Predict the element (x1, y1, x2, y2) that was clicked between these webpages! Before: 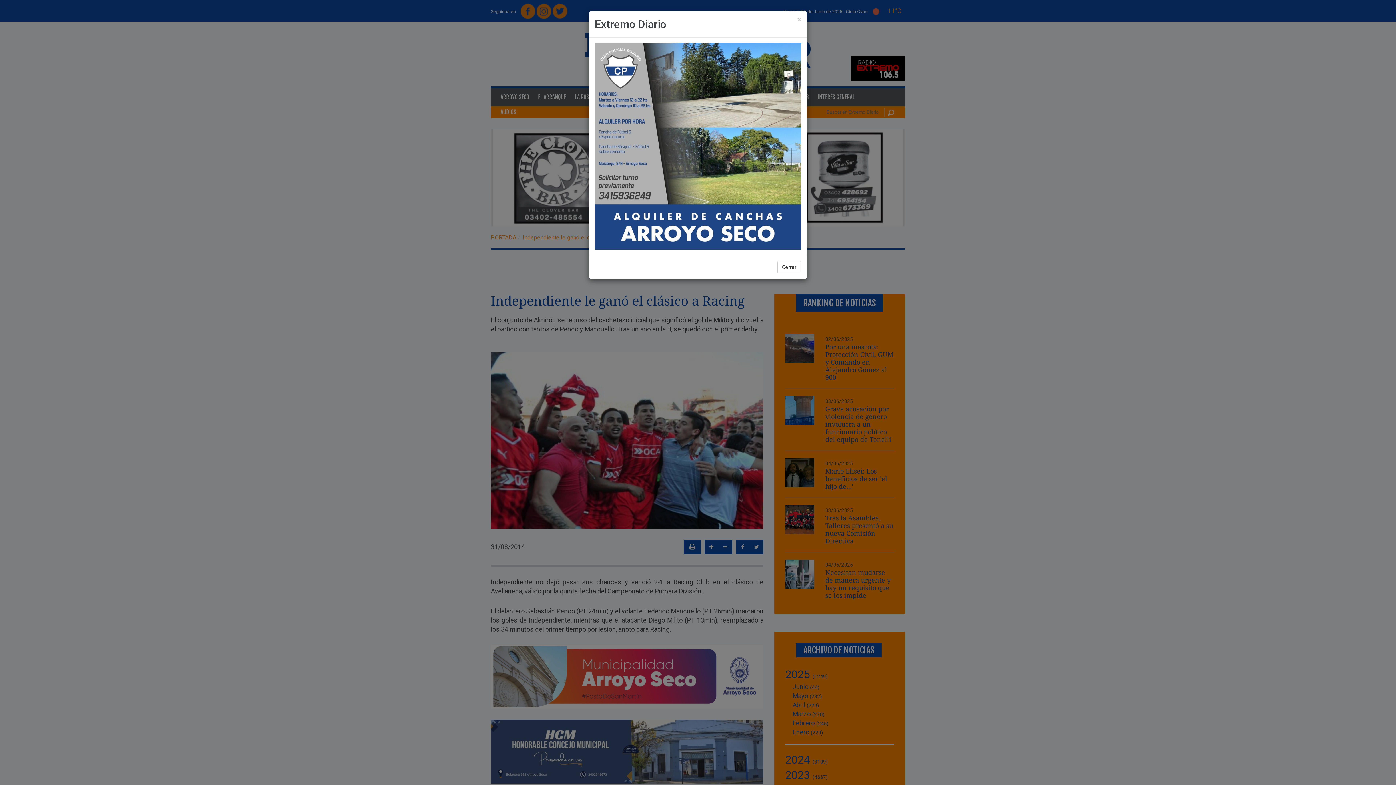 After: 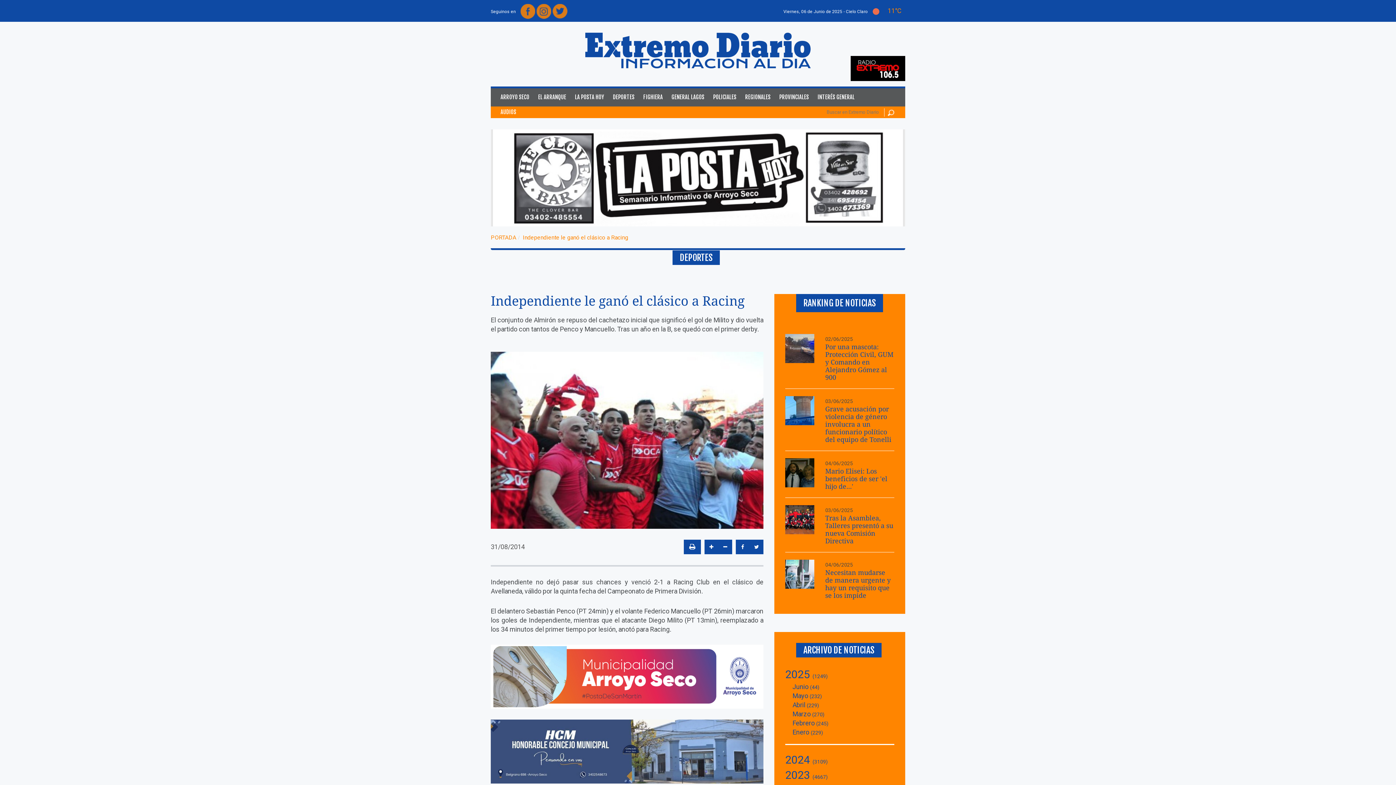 Action: label: Cerrar bbox: (777, 261, 801, 273)